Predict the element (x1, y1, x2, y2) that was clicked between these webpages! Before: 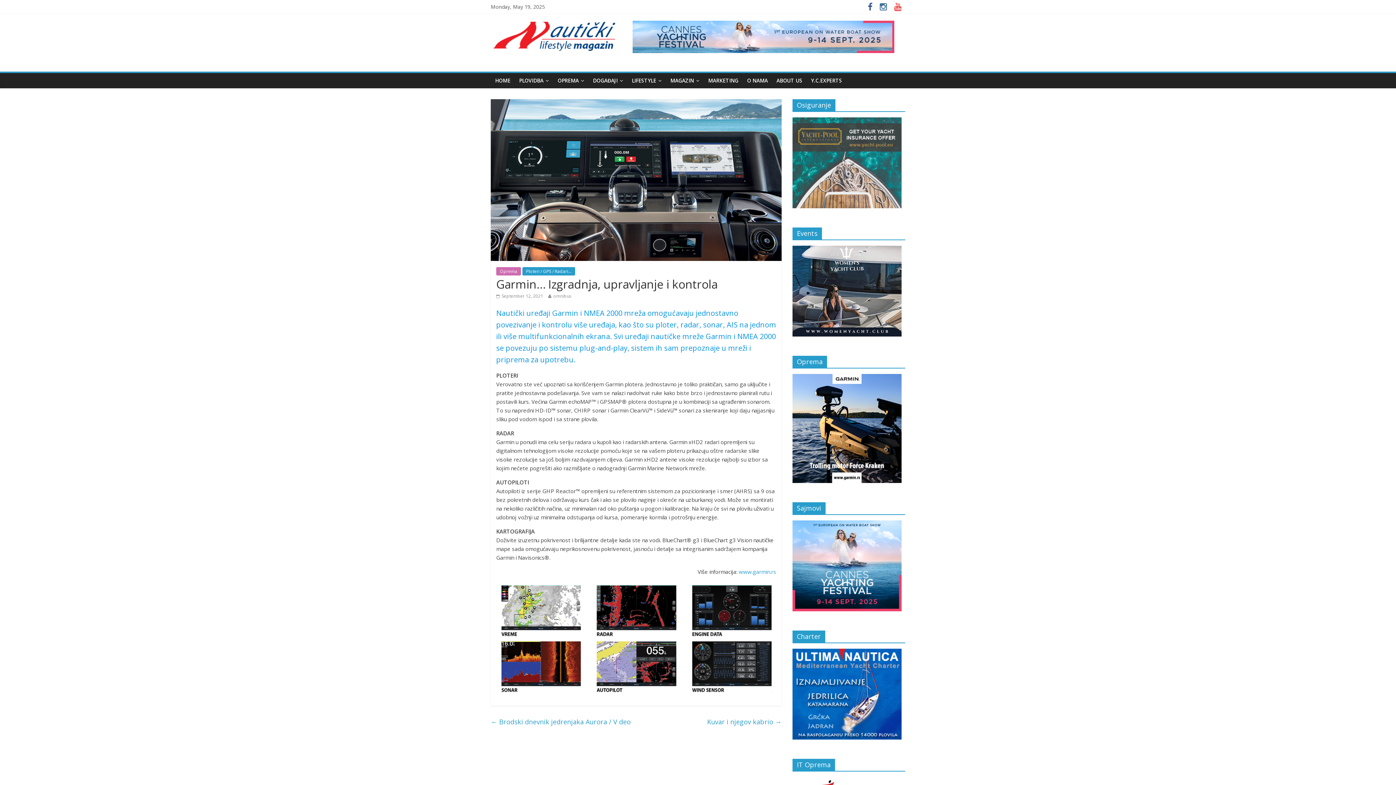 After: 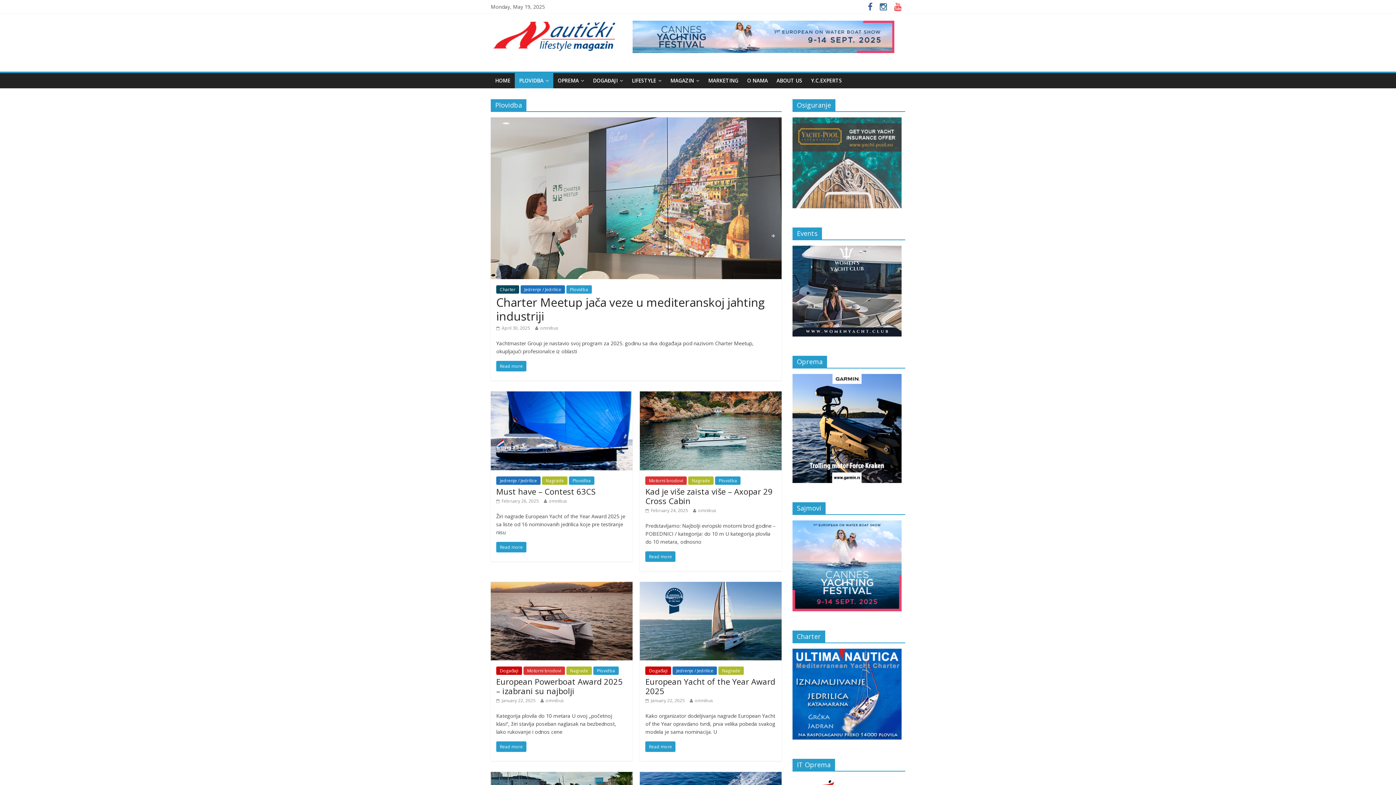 Action: label: PLOVIDBA bbox: (514, 73, 553, 88)